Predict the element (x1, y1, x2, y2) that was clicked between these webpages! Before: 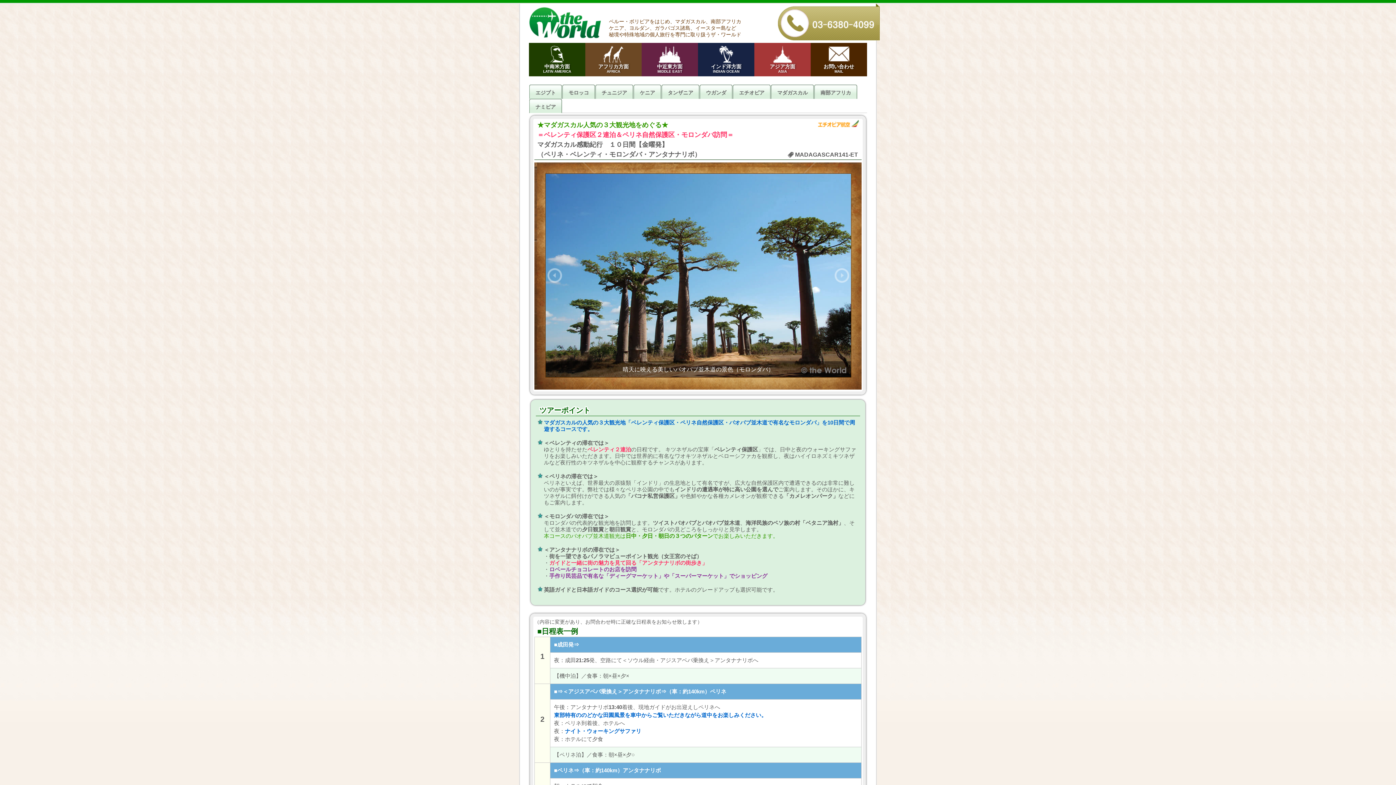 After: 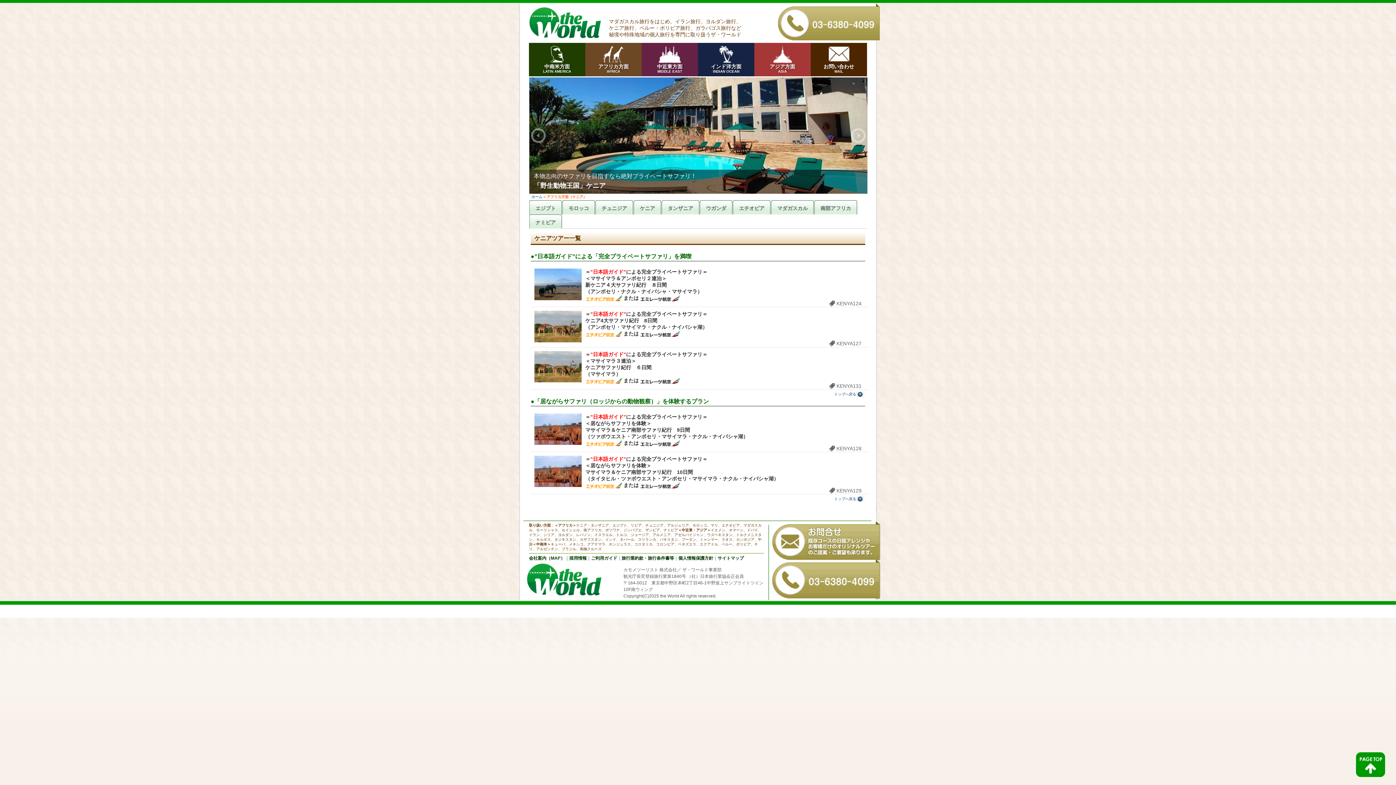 Action: label: ケニア bbox: (633, 84, 661, 98)